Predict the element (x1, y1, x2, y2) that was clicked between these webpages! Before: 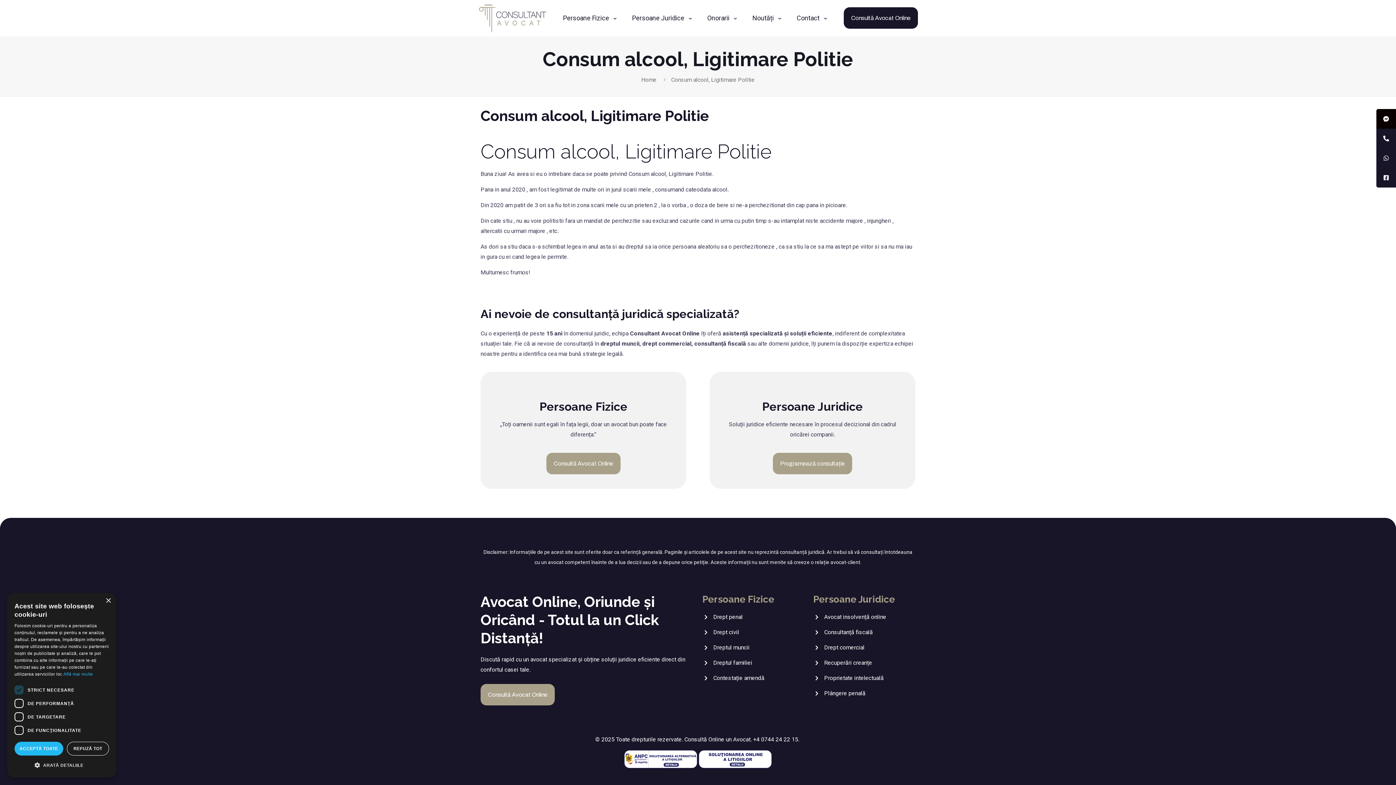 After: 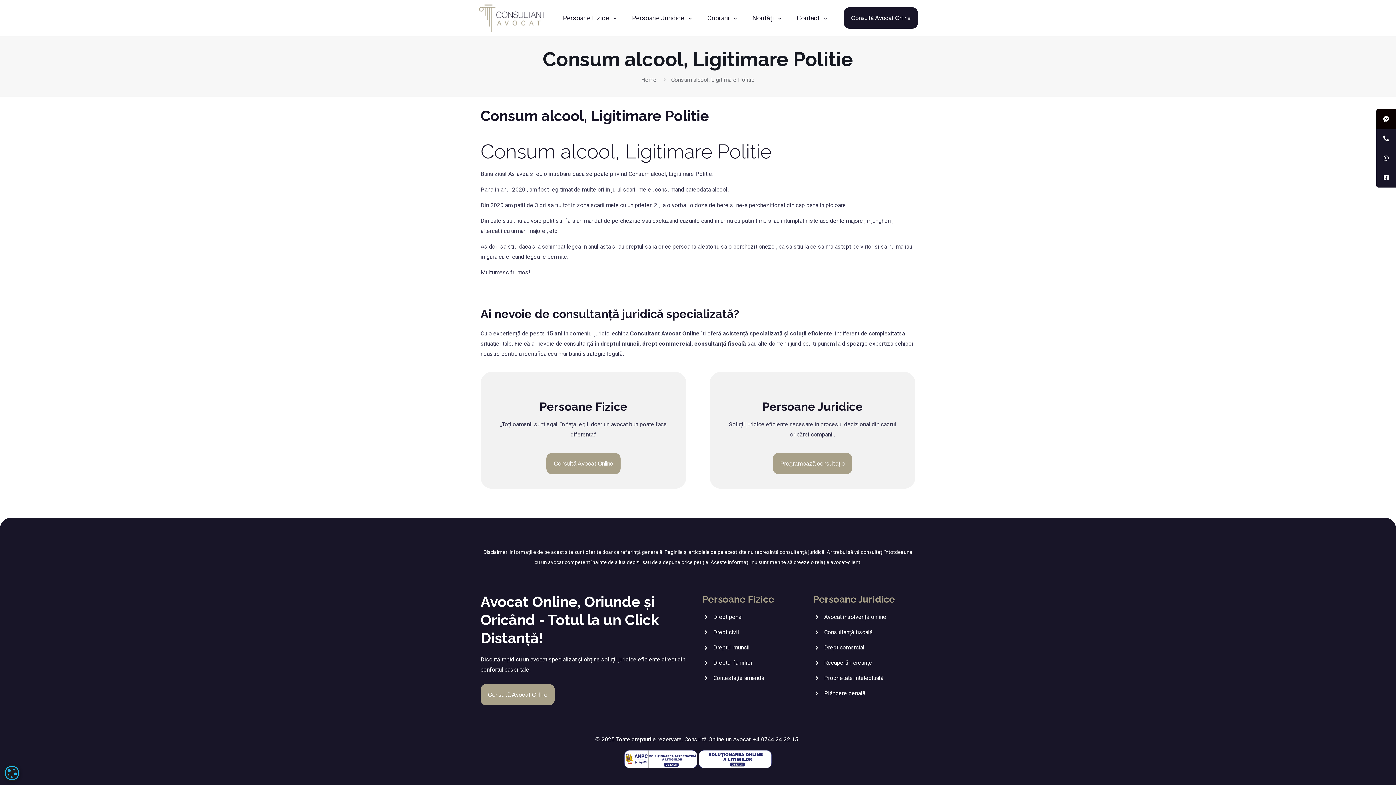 Action: bbox: (105, 598, 110, 604) label: Close